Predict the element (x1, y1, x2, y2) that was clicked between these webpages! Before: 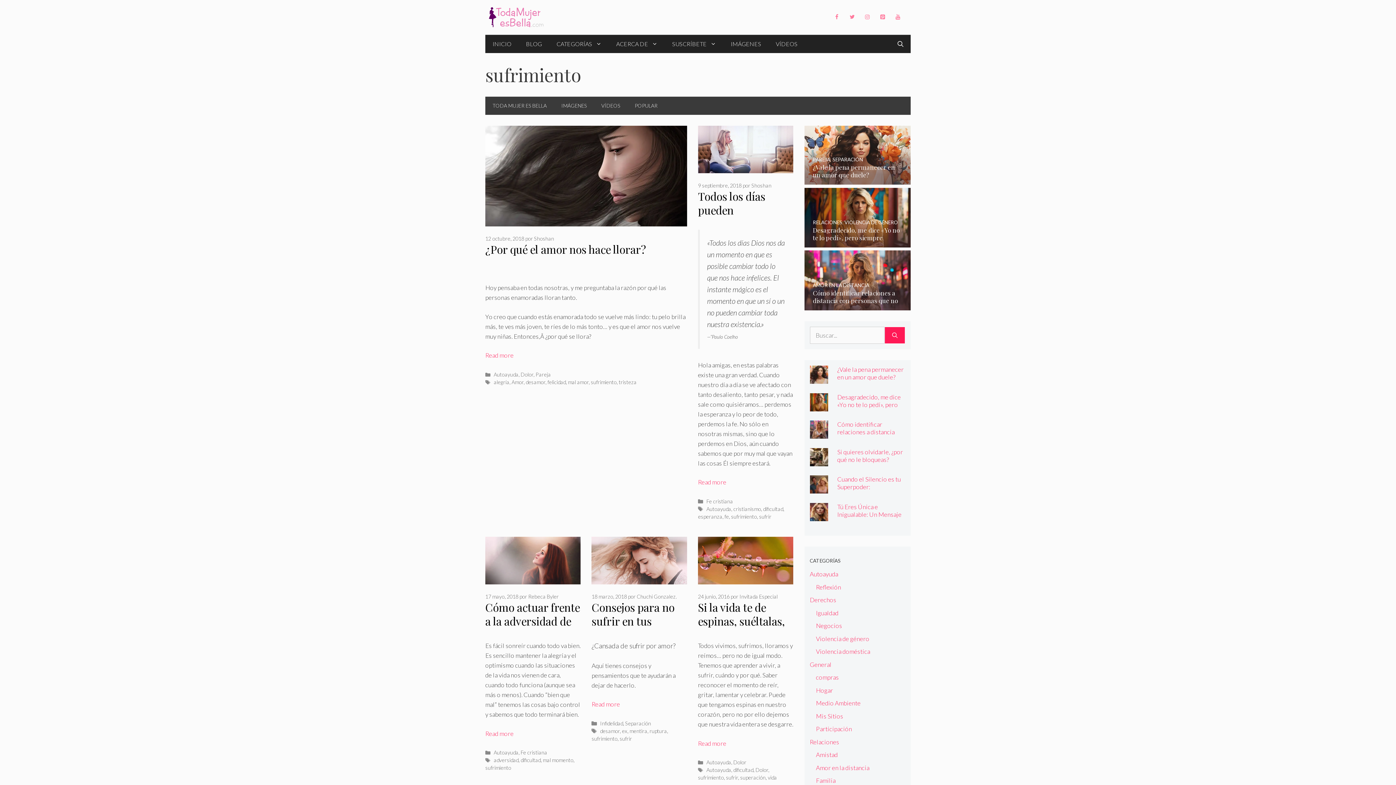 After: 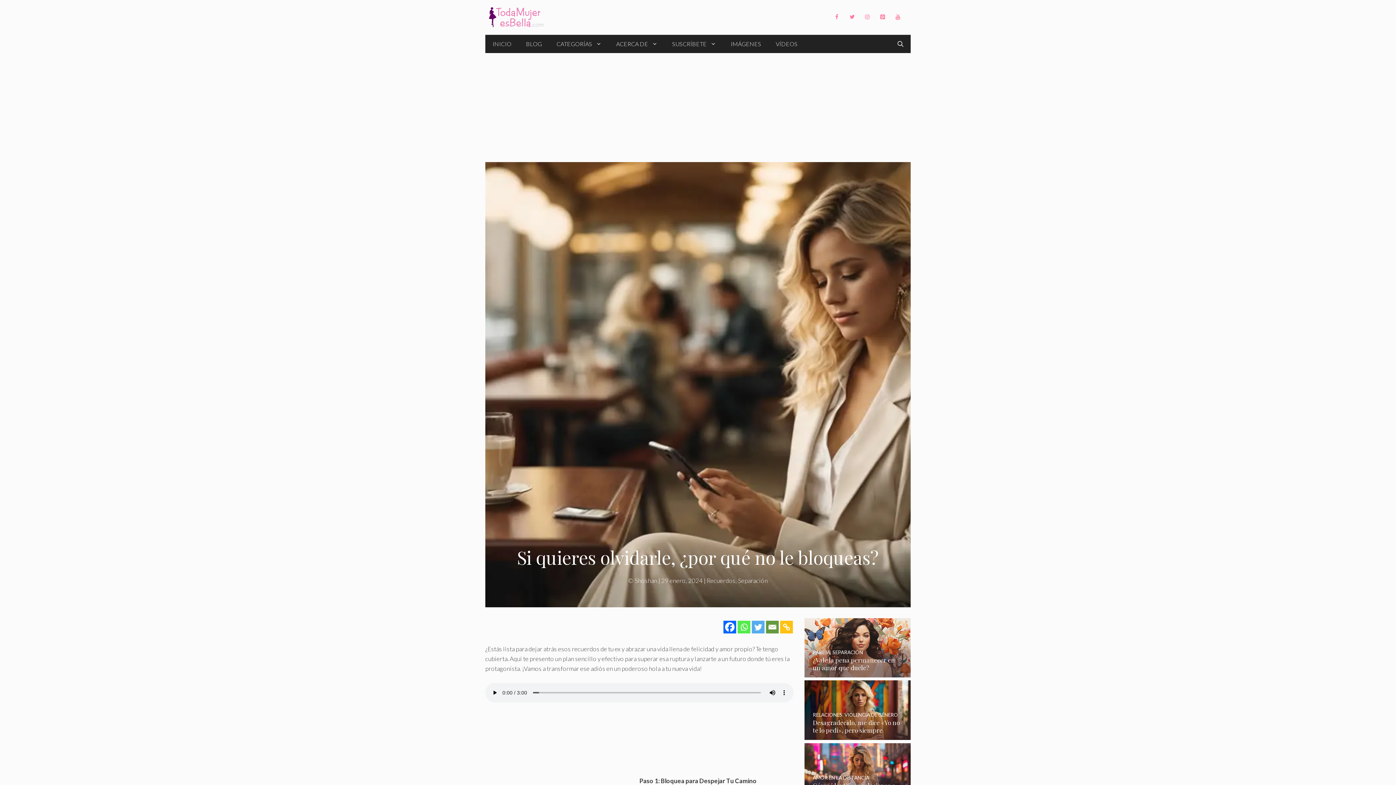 Action: label: Si quieres olvidarle, ¿por qué no le bloqueas? bbox: (837, 448, 903, 463)